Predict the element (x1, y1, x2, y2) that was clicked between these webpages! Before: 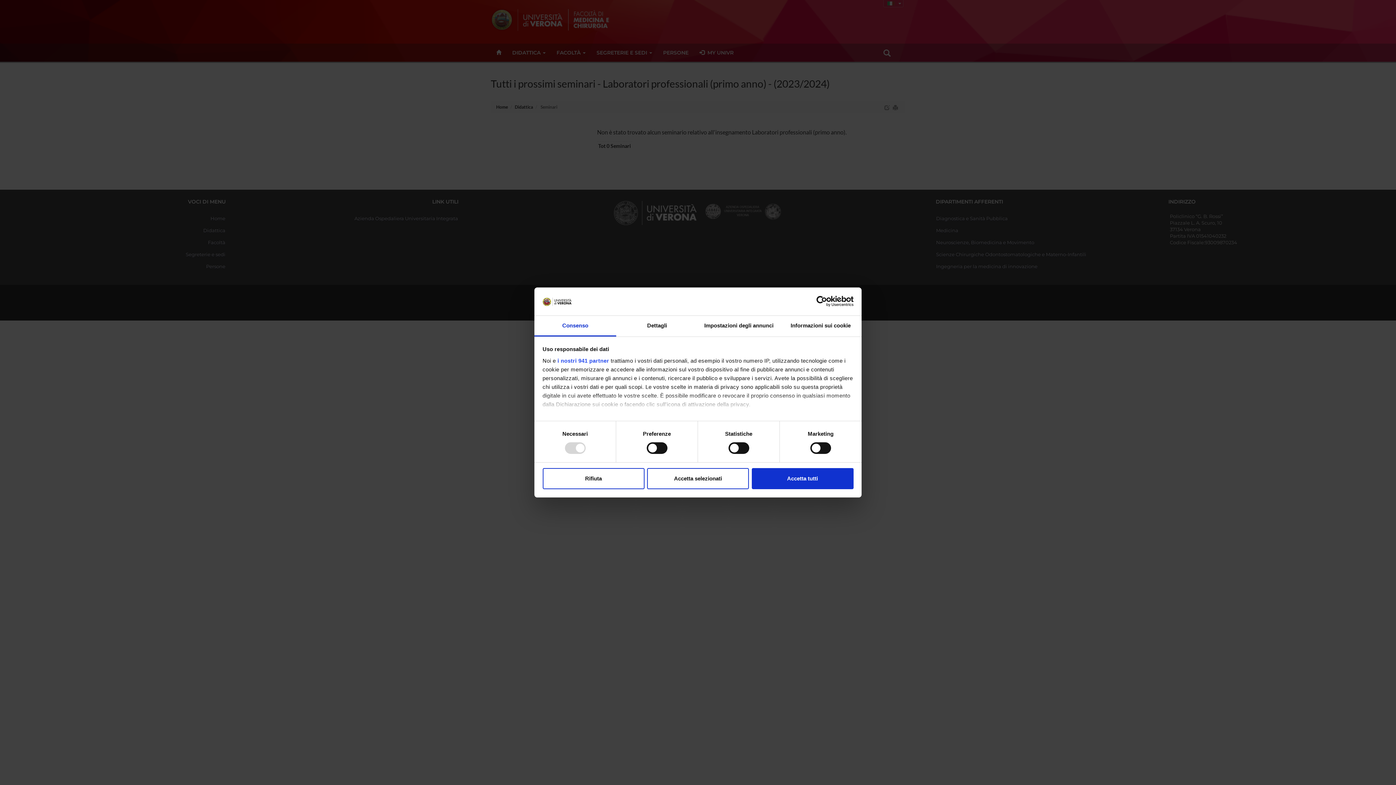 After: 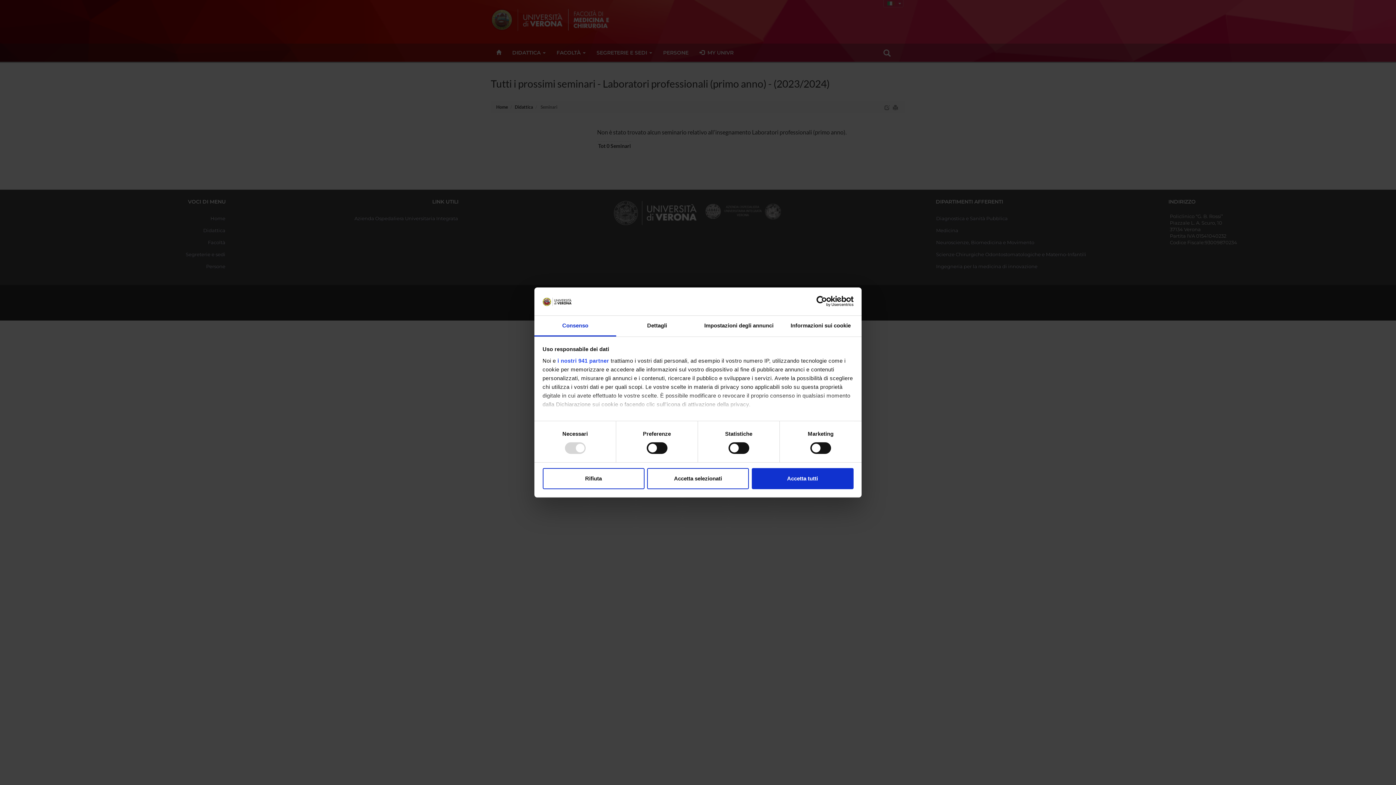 Action: label: Cookiebot - opens in a new window bbox: (790, 296, 853, 307)